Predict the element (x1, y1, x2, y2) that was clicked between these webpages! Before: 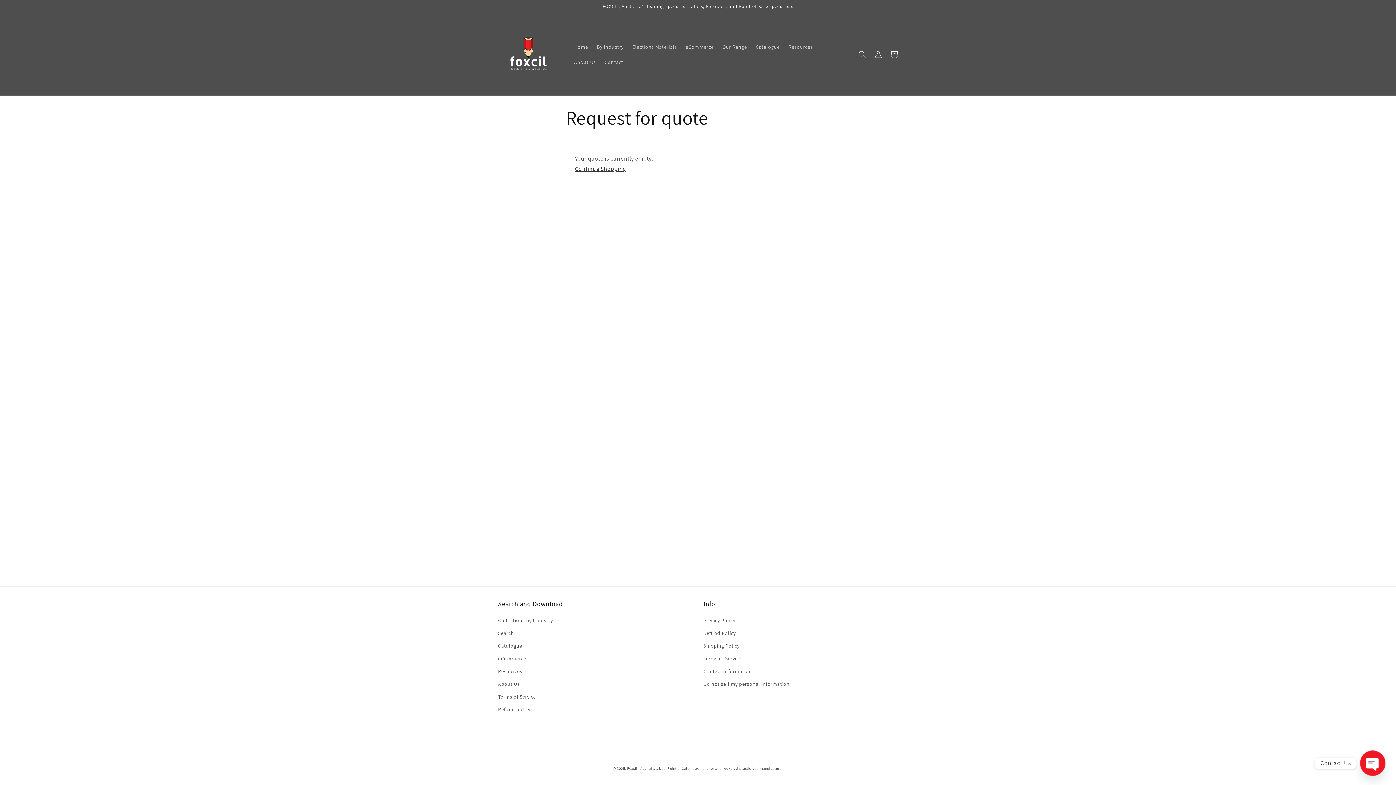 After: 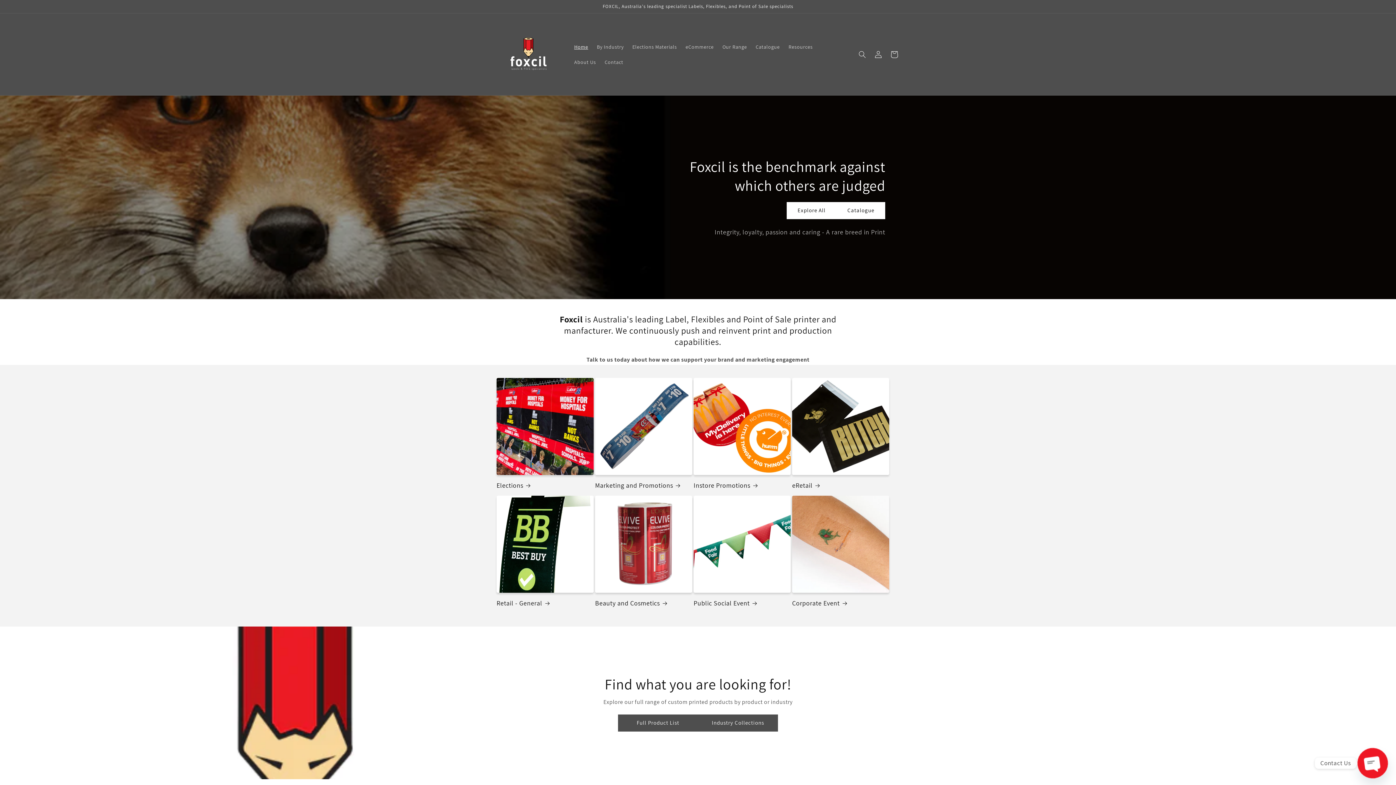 Action: label: Home bbox: (570, 39, 592, 54)